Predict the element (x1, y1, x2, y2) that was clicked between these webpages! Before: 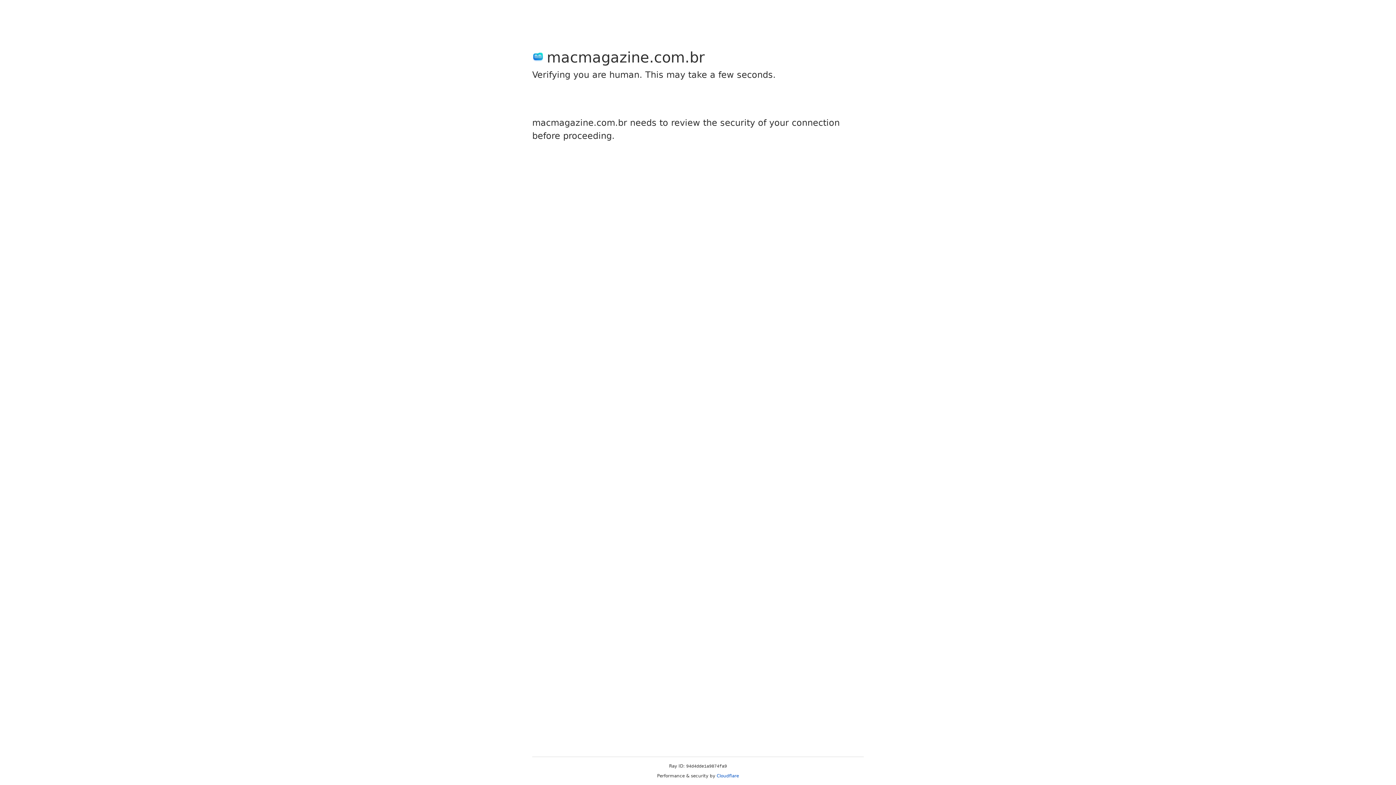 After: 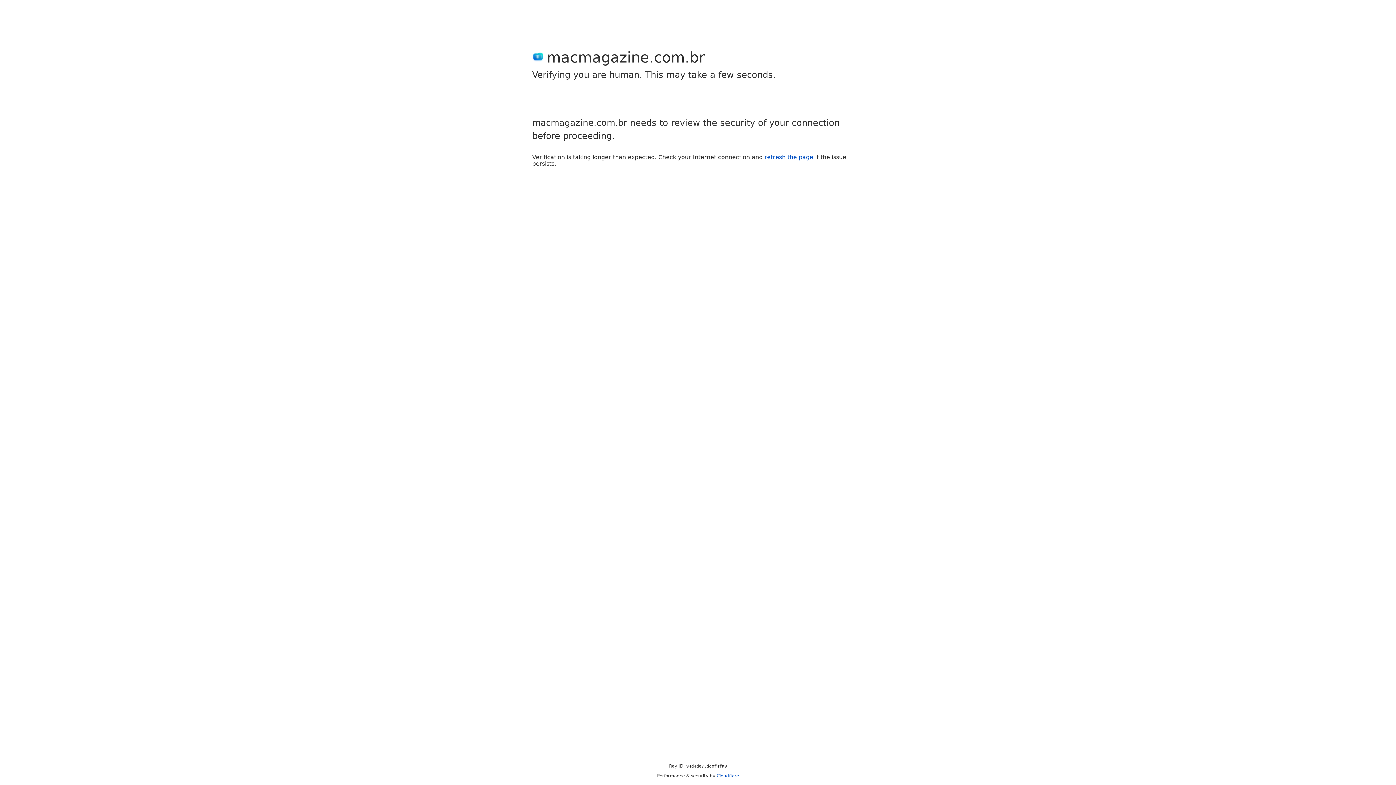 Action: label: Cloudflare bbox: (716, 773, 739, 778)